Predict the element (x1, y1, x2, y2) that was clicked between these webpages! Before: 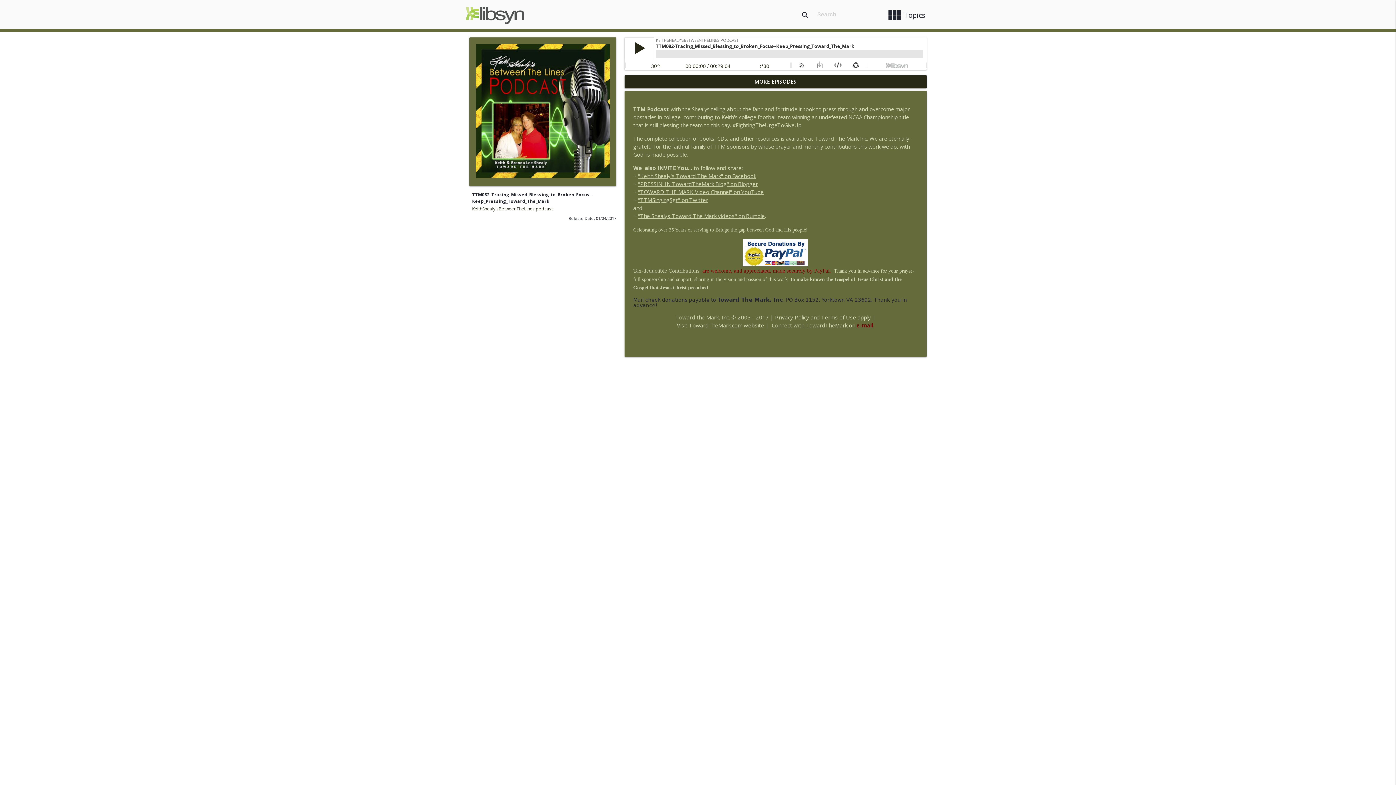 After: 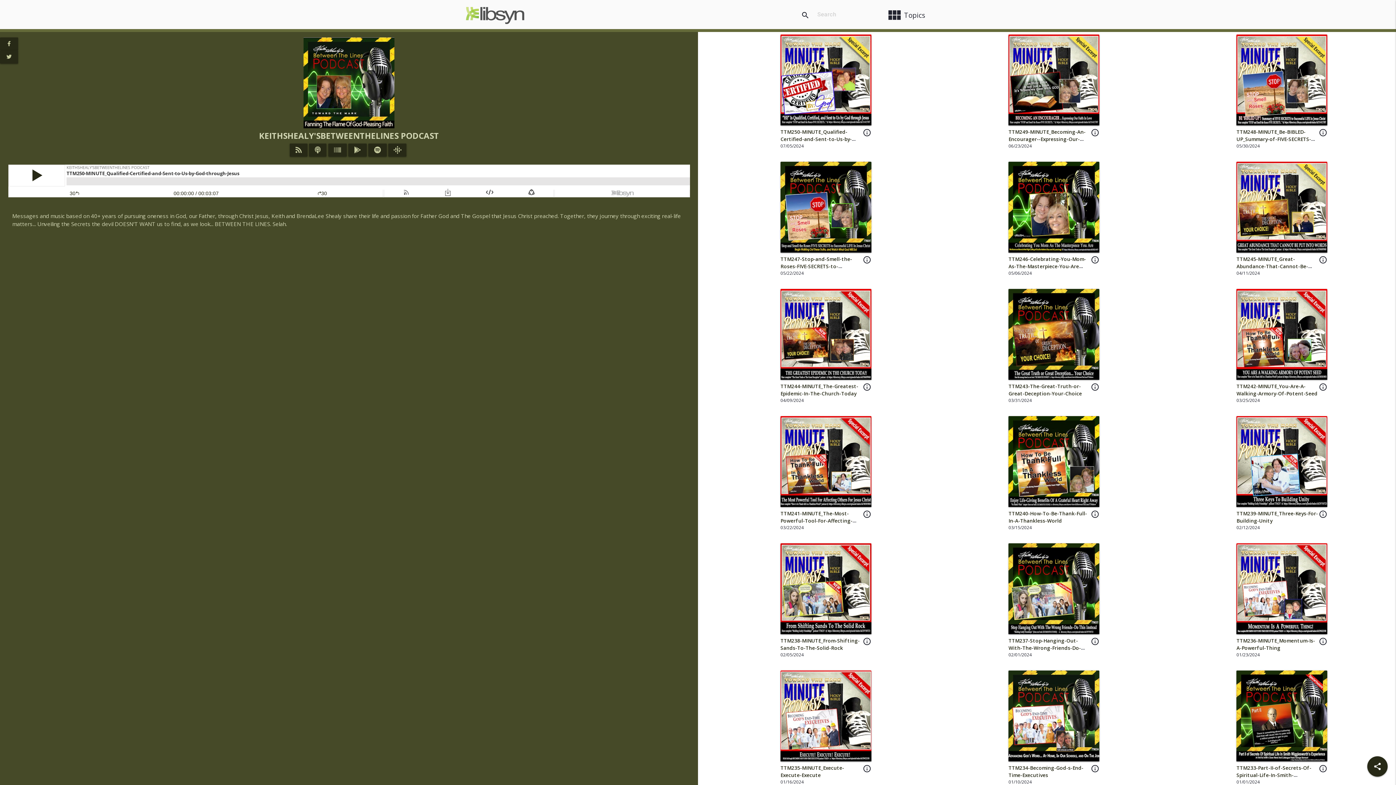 Action: label: KeithShealy'sBetweenTheLines podcast bbox: (472, 205, 553, 211)